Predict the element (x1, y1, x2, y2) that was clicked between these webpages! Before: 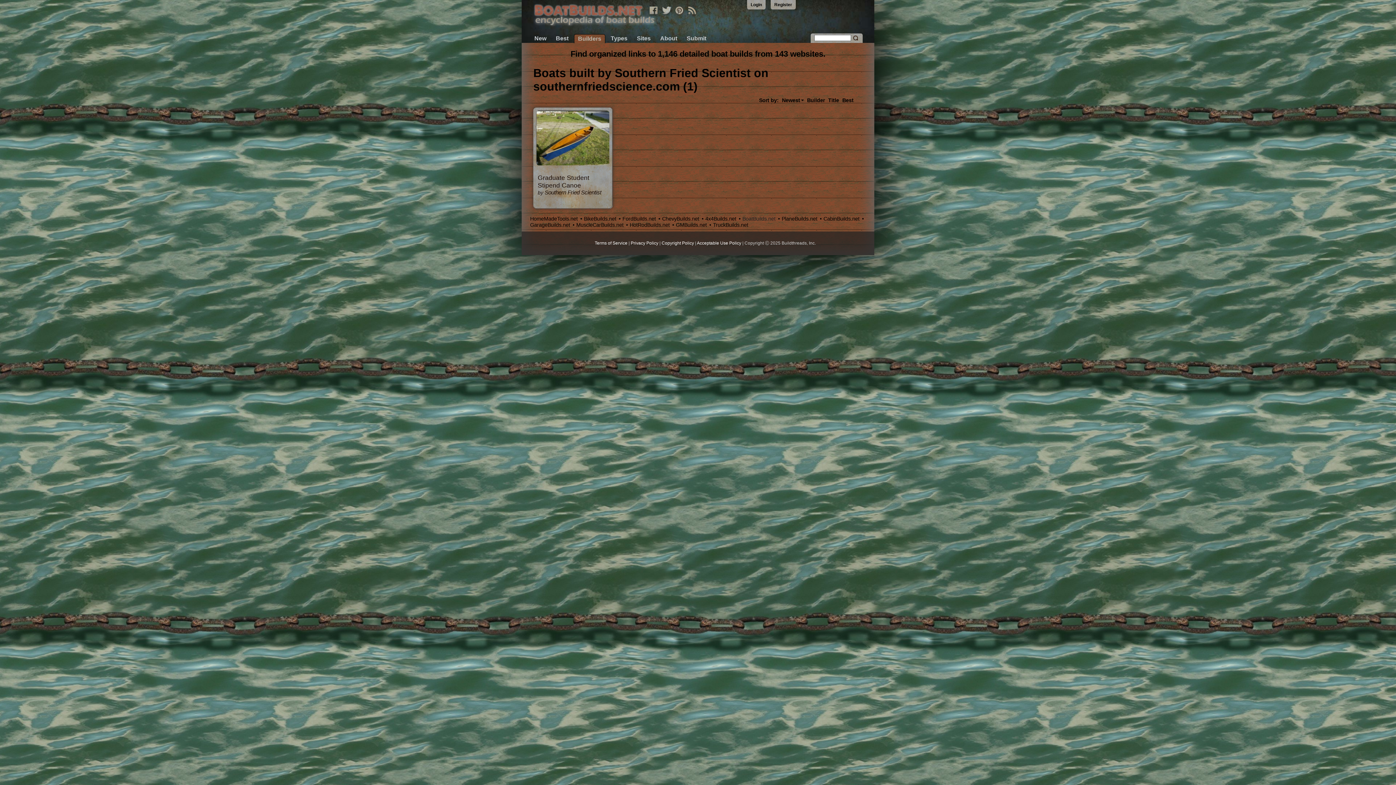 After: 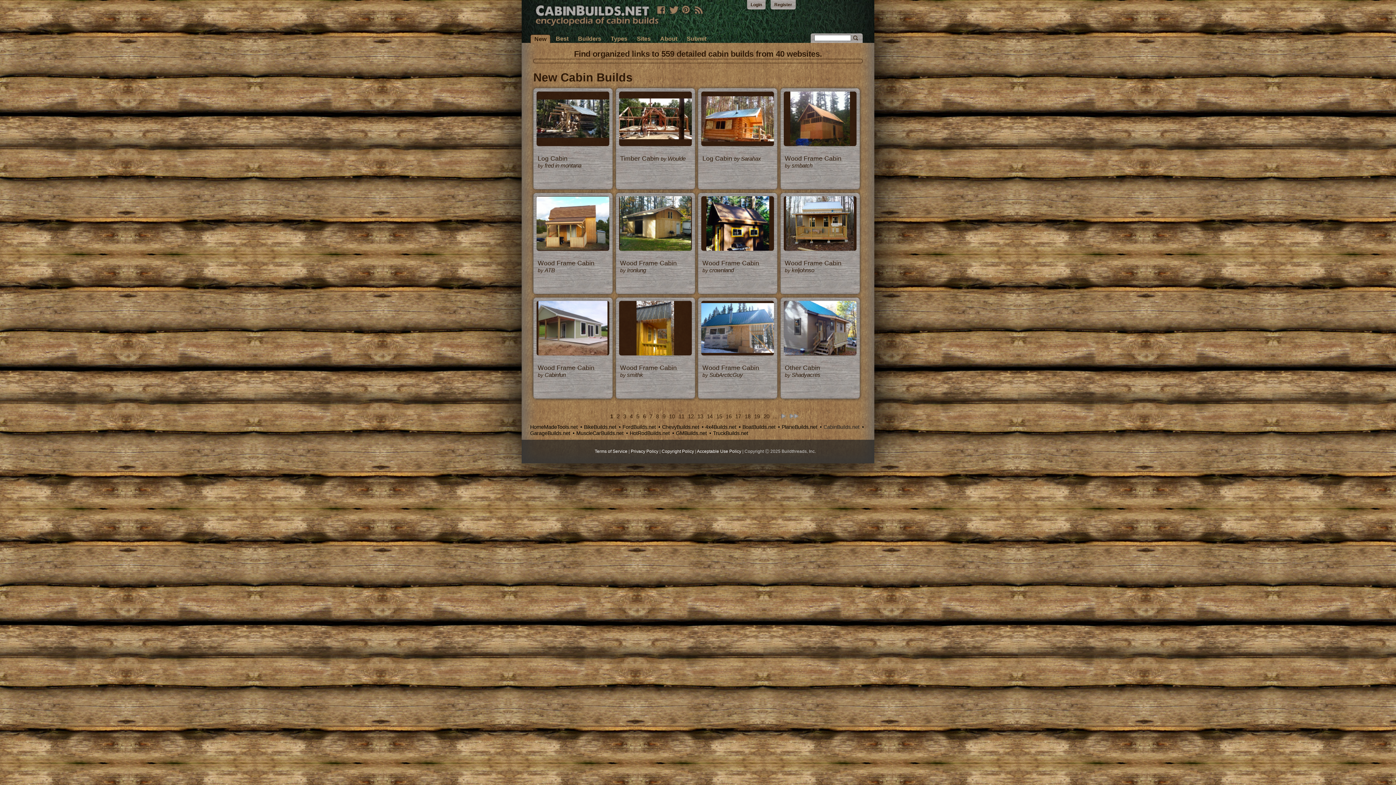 Action: bbox: (823, 215, 859, 221) label: CabinBuilds.net